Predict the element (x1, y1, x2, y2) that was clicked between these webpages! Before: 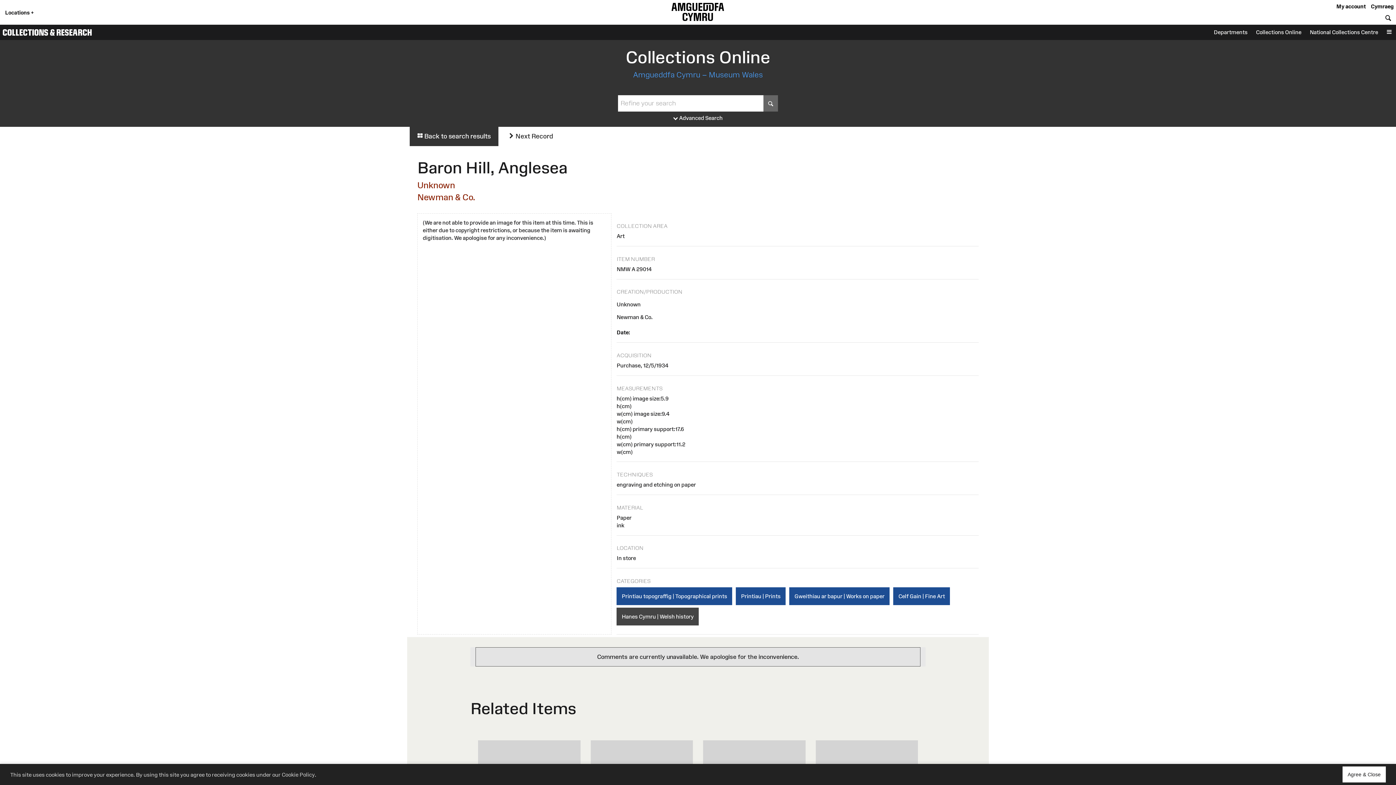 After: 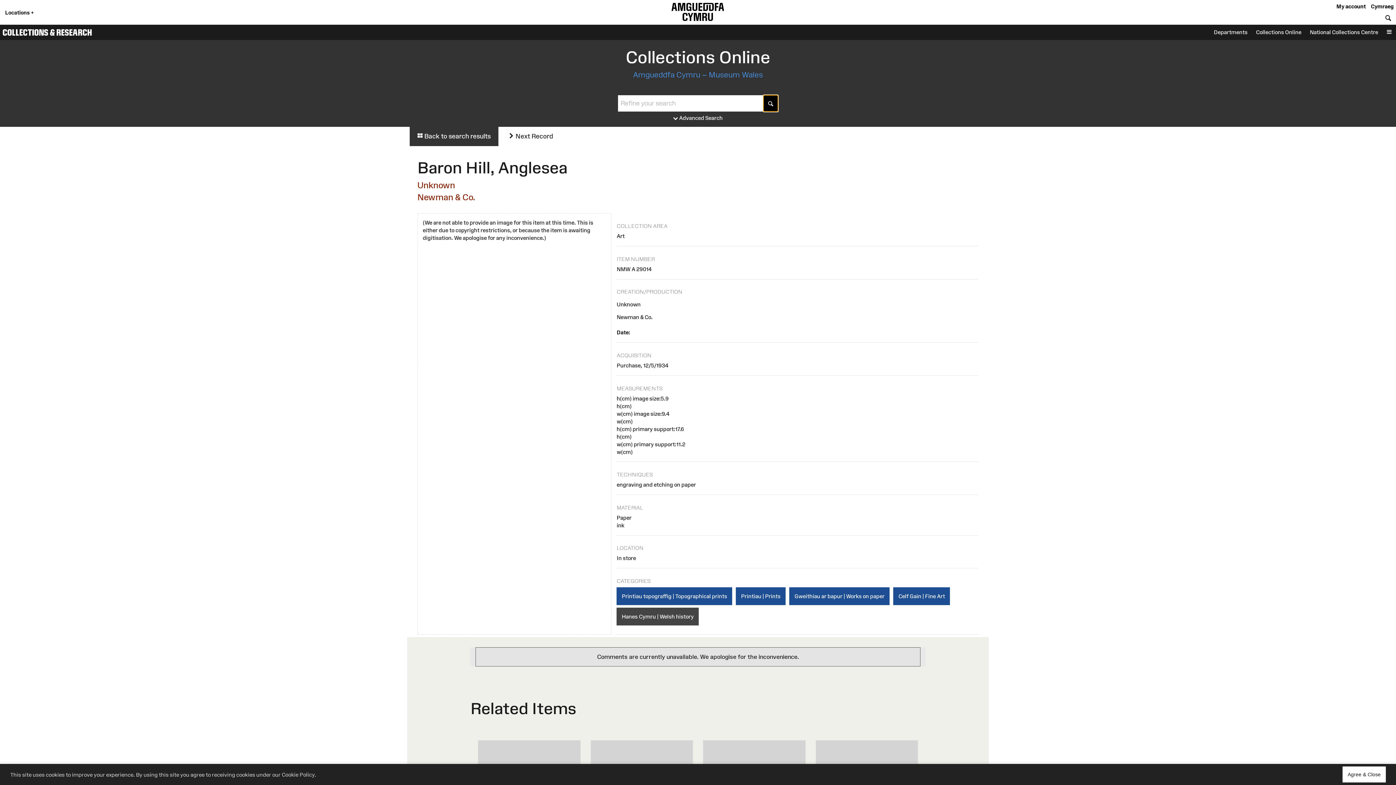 Action: bbox: (763, 95, 778, 111) label: Search